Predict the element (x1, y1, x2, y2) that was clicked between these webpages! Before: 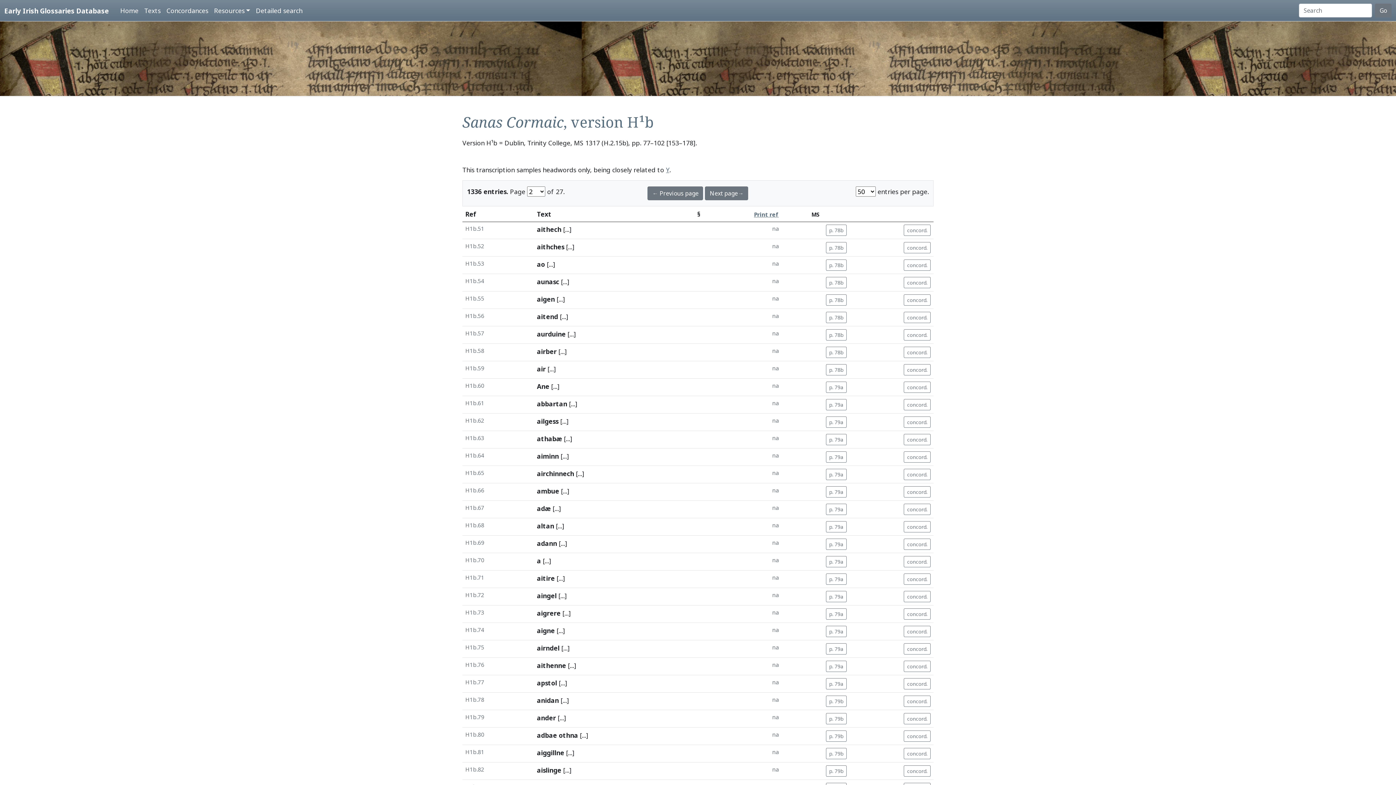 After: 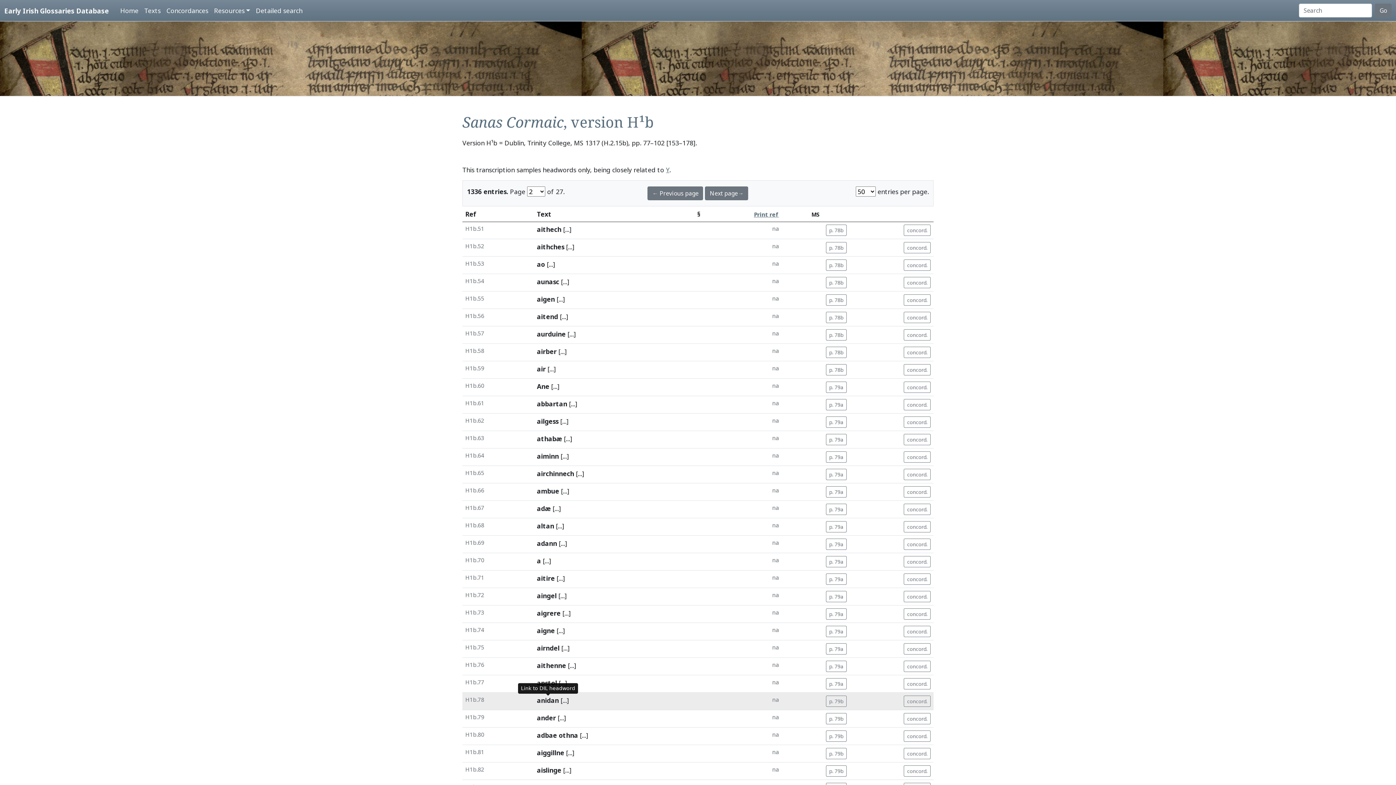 Action: bbox: (537, 696, 558, 705) label: anidan